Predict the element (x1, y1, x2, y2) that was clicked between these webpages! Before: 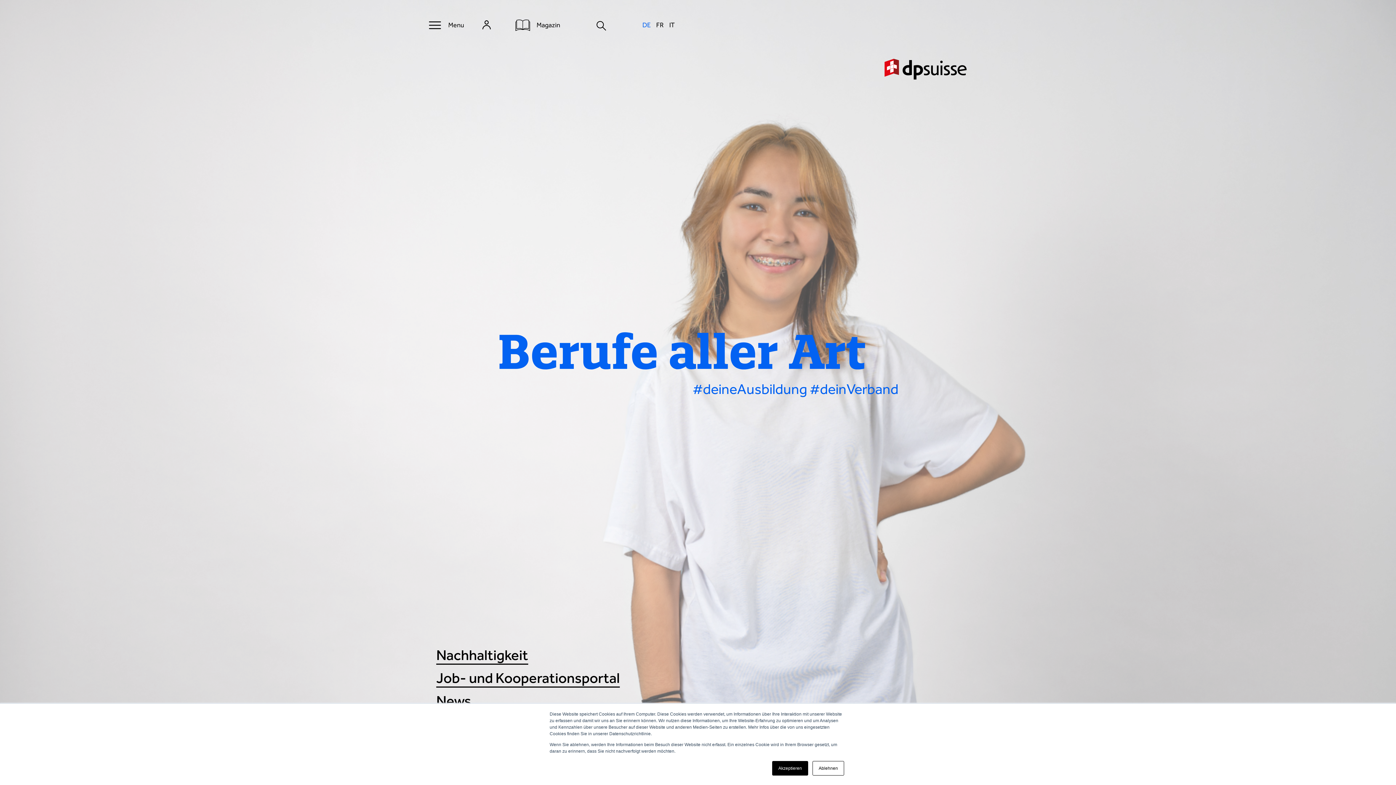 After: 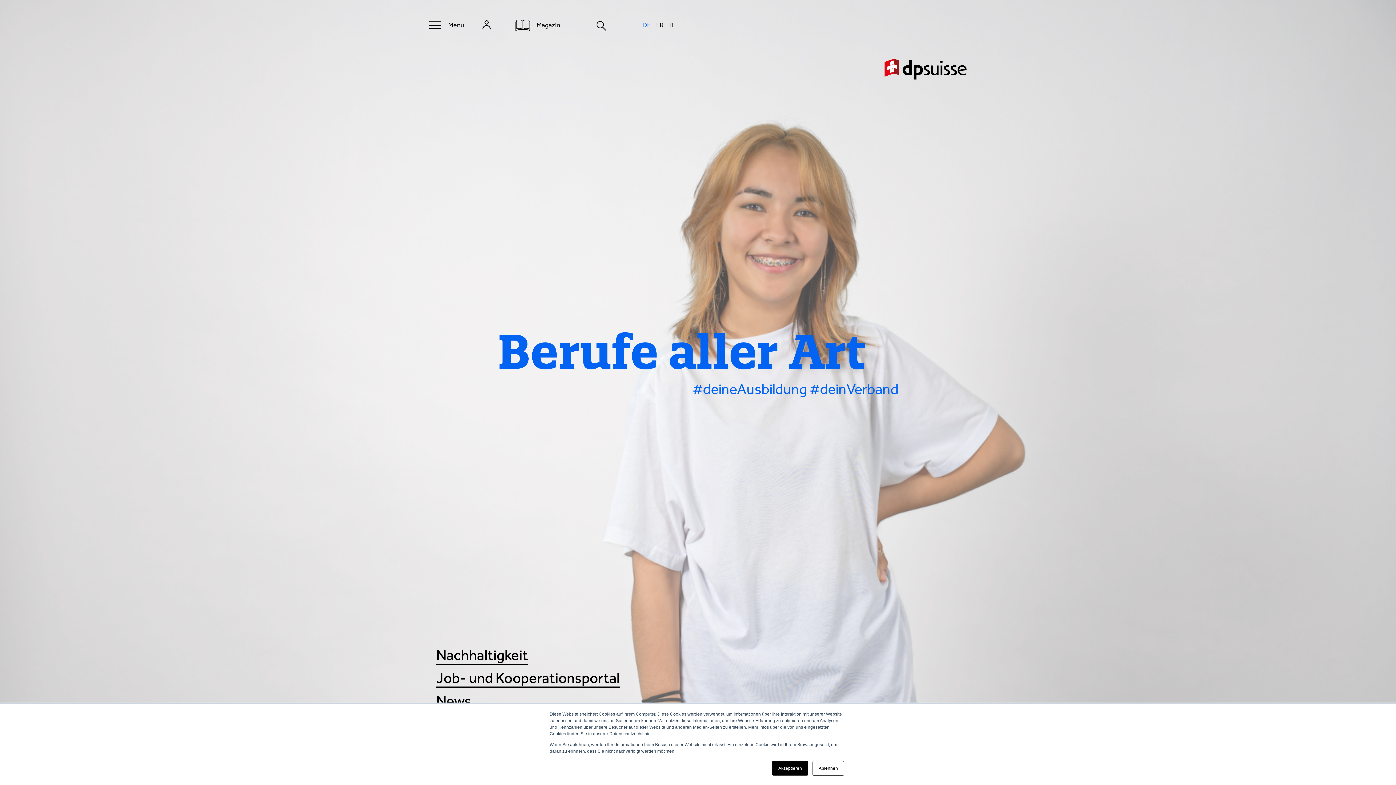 Action: label: News bbox: (436, 692, 471, 710)